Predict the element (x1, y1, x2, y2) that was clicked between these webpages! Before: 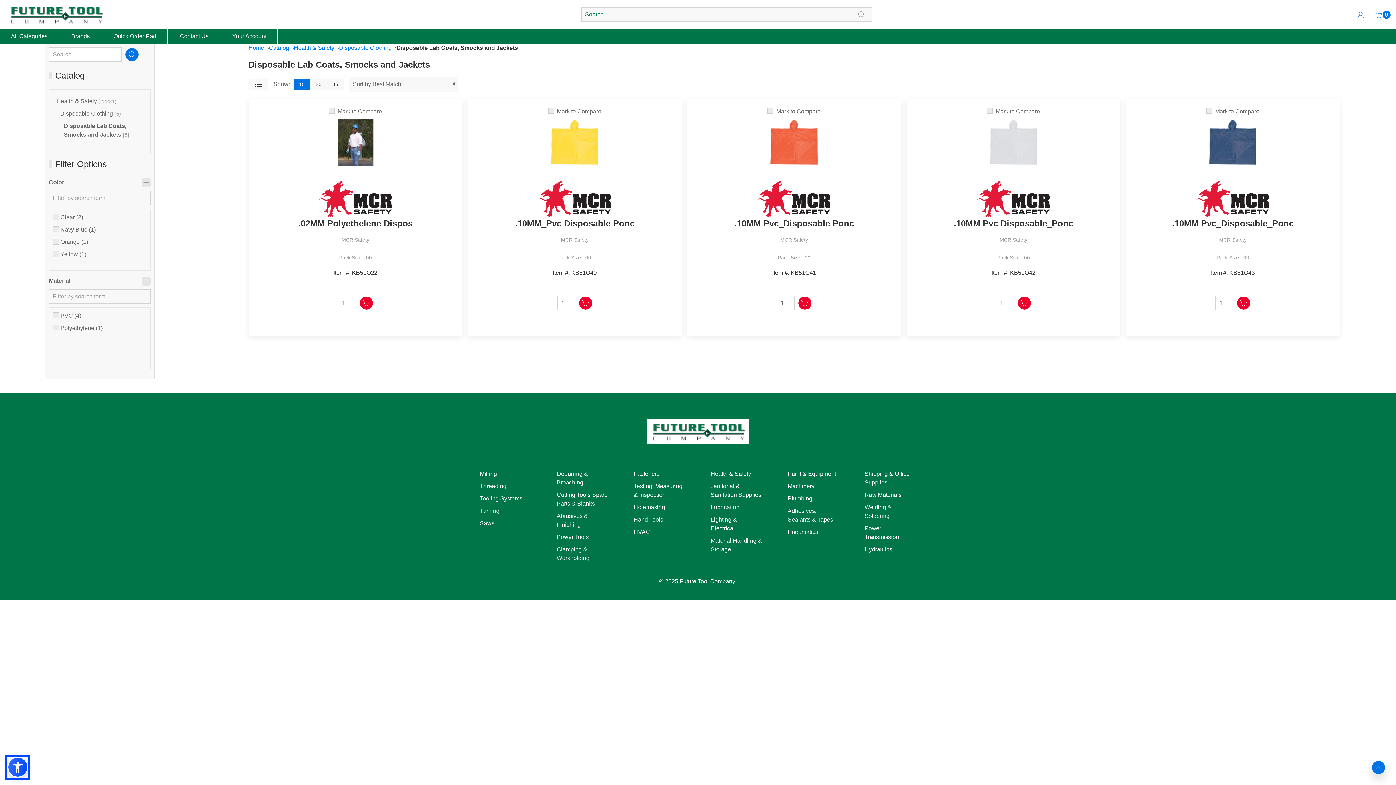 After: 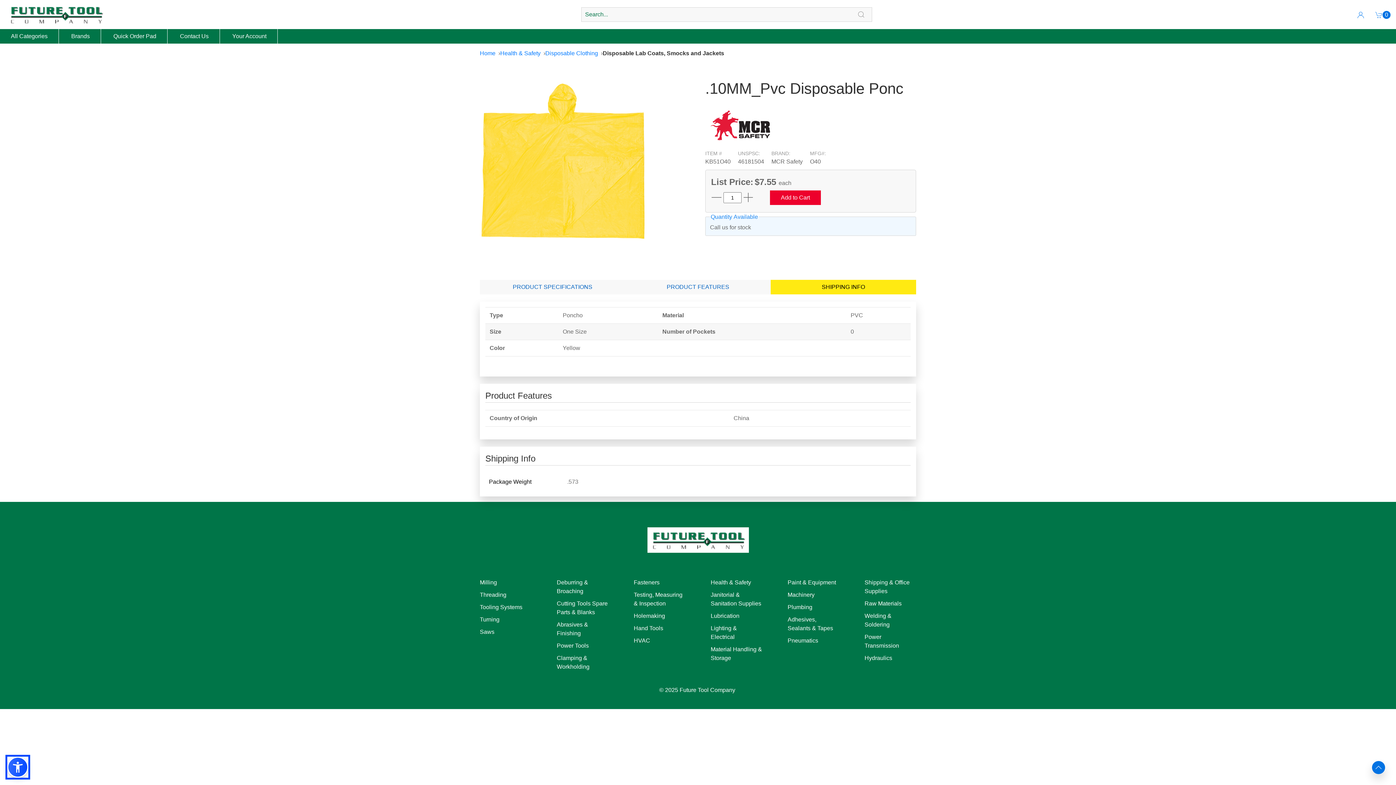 Action: bbox: (473, 254, 676, 277) label: Pack Size: .00

Item #: KB51O40